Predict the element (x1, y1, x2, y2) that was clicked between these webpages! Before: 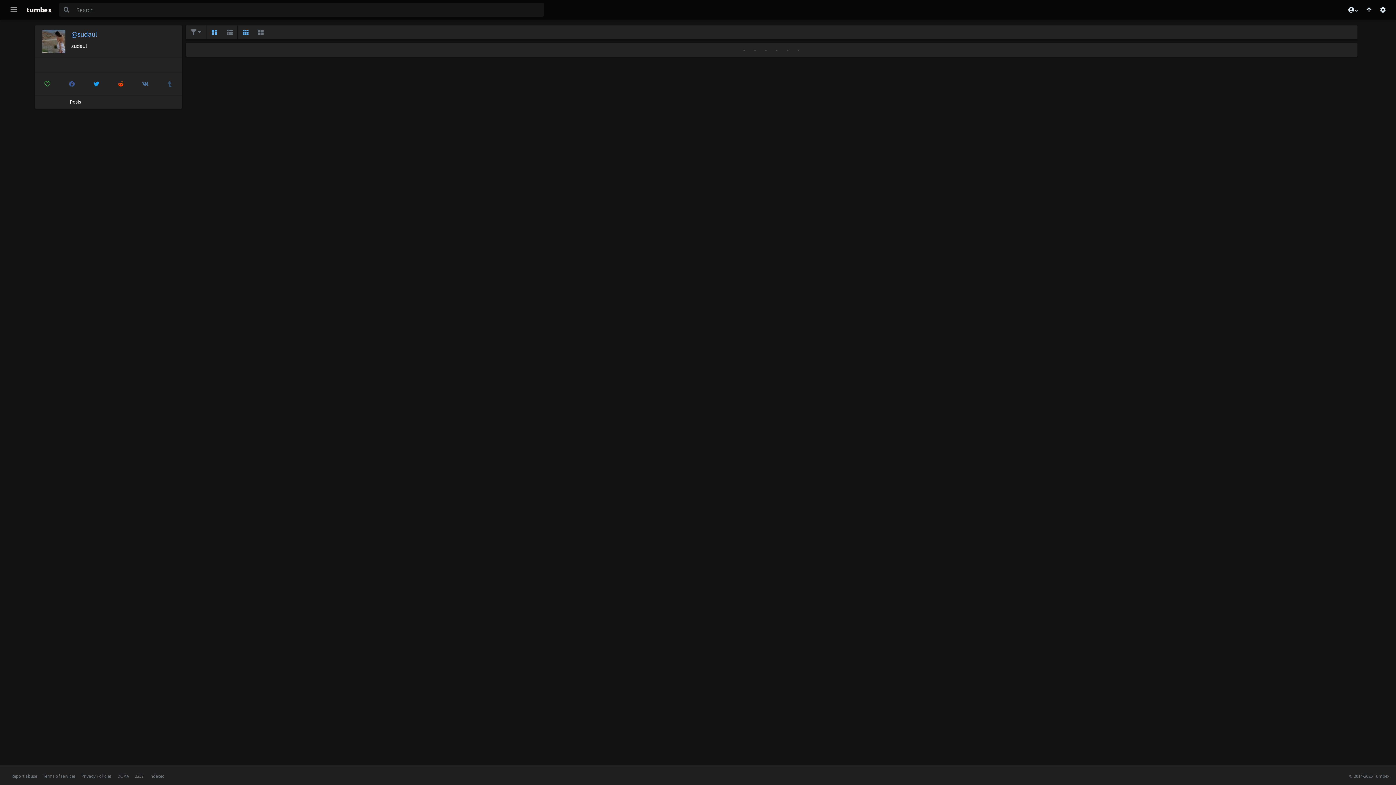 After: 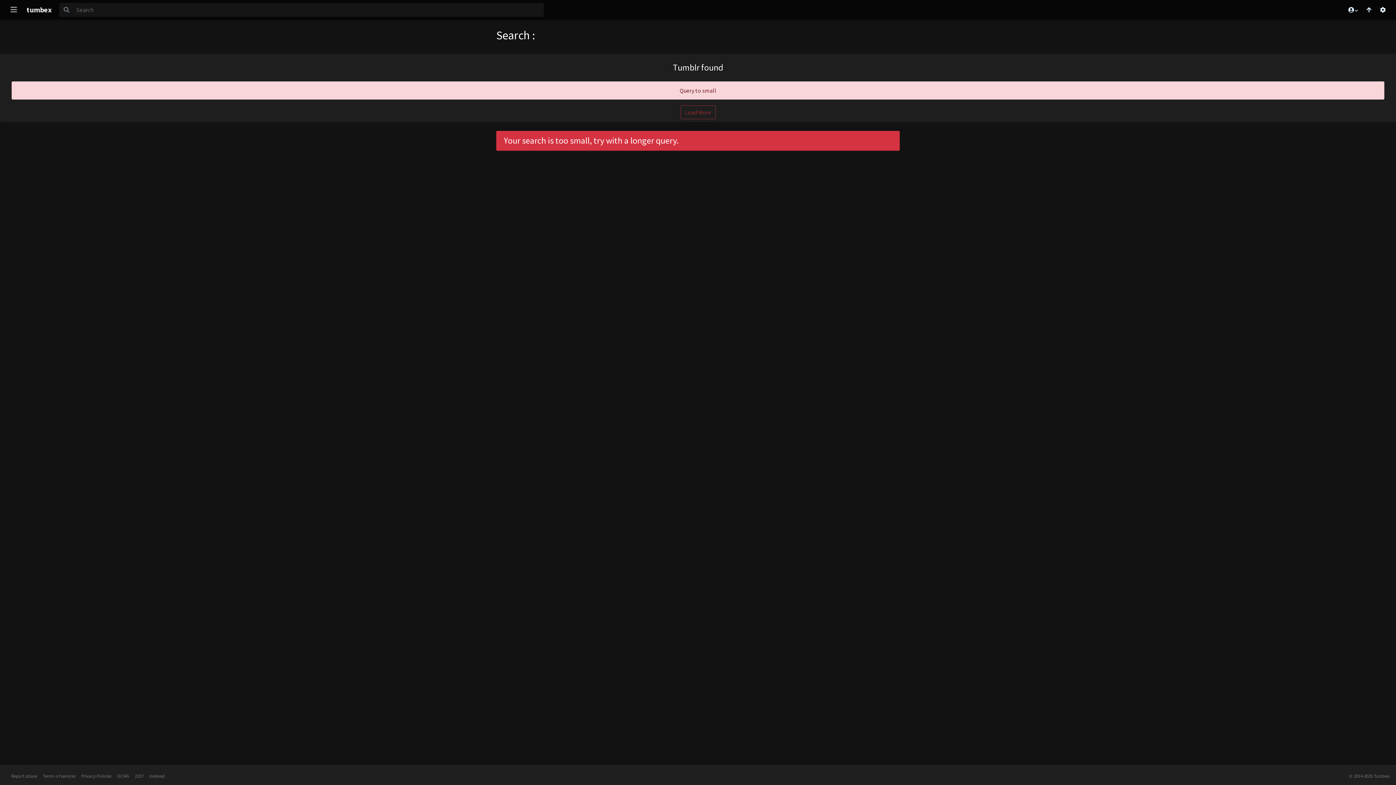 Action: bbox: (59, 2, 73, 16)